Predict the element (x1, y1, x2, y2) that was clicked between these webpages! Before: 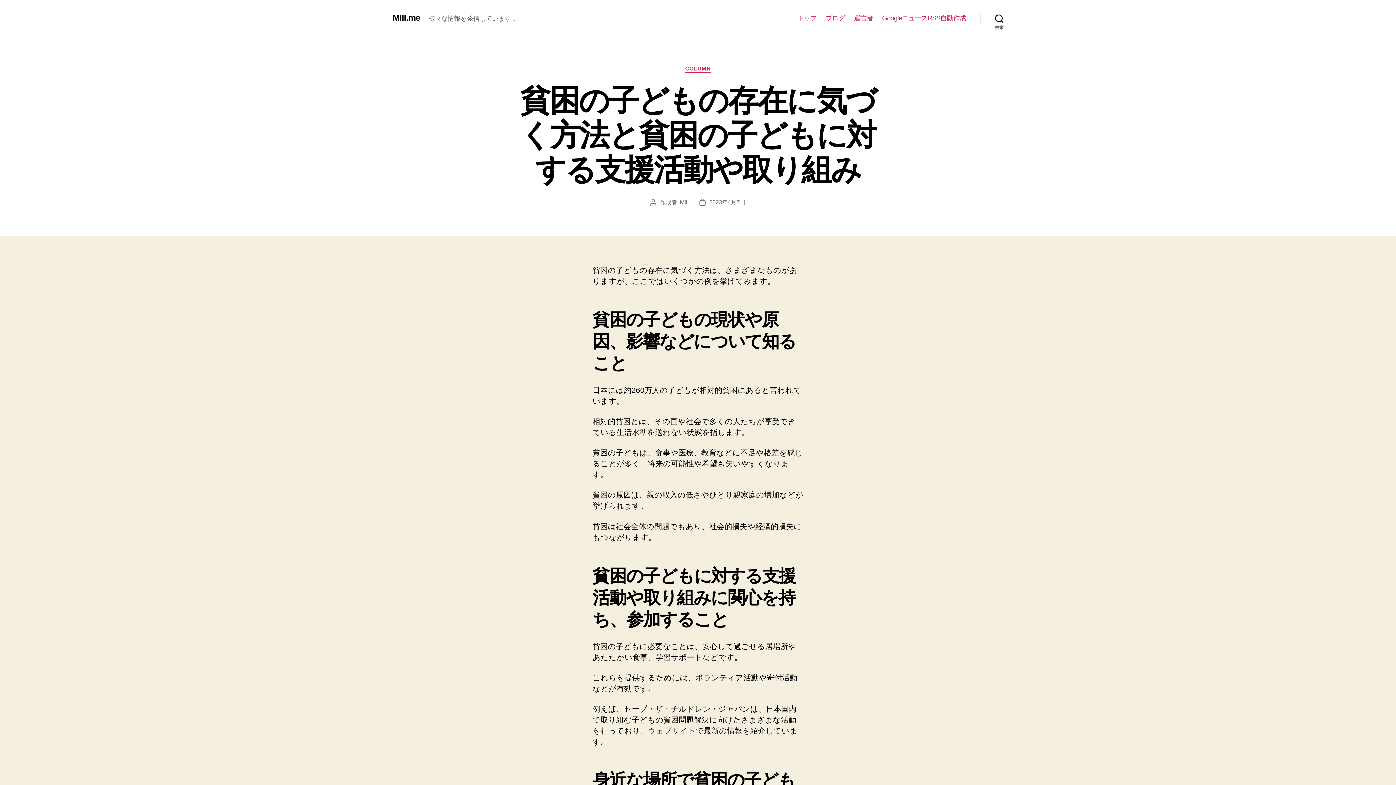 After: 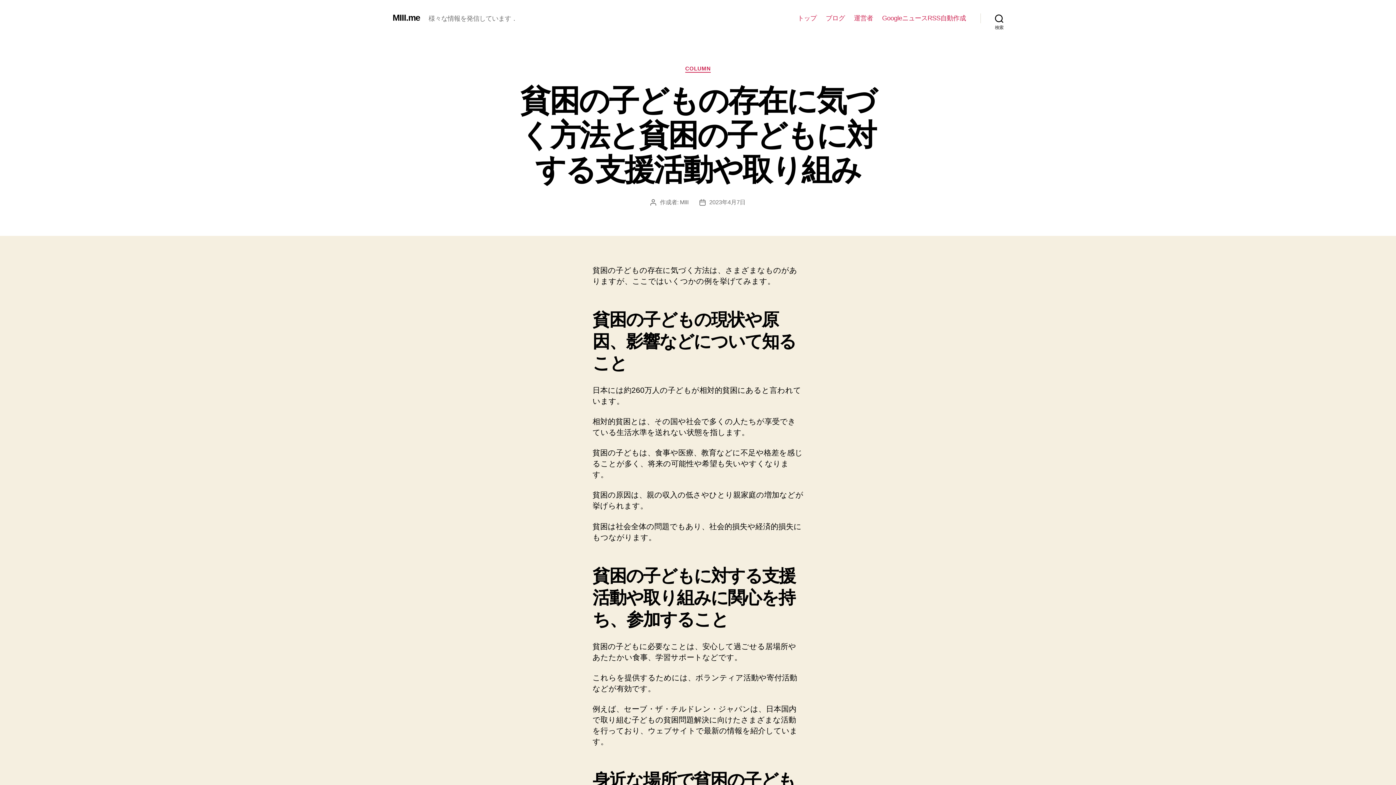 Action: label: 2023年4月7日 bbox: (709, 199, 745, 205)